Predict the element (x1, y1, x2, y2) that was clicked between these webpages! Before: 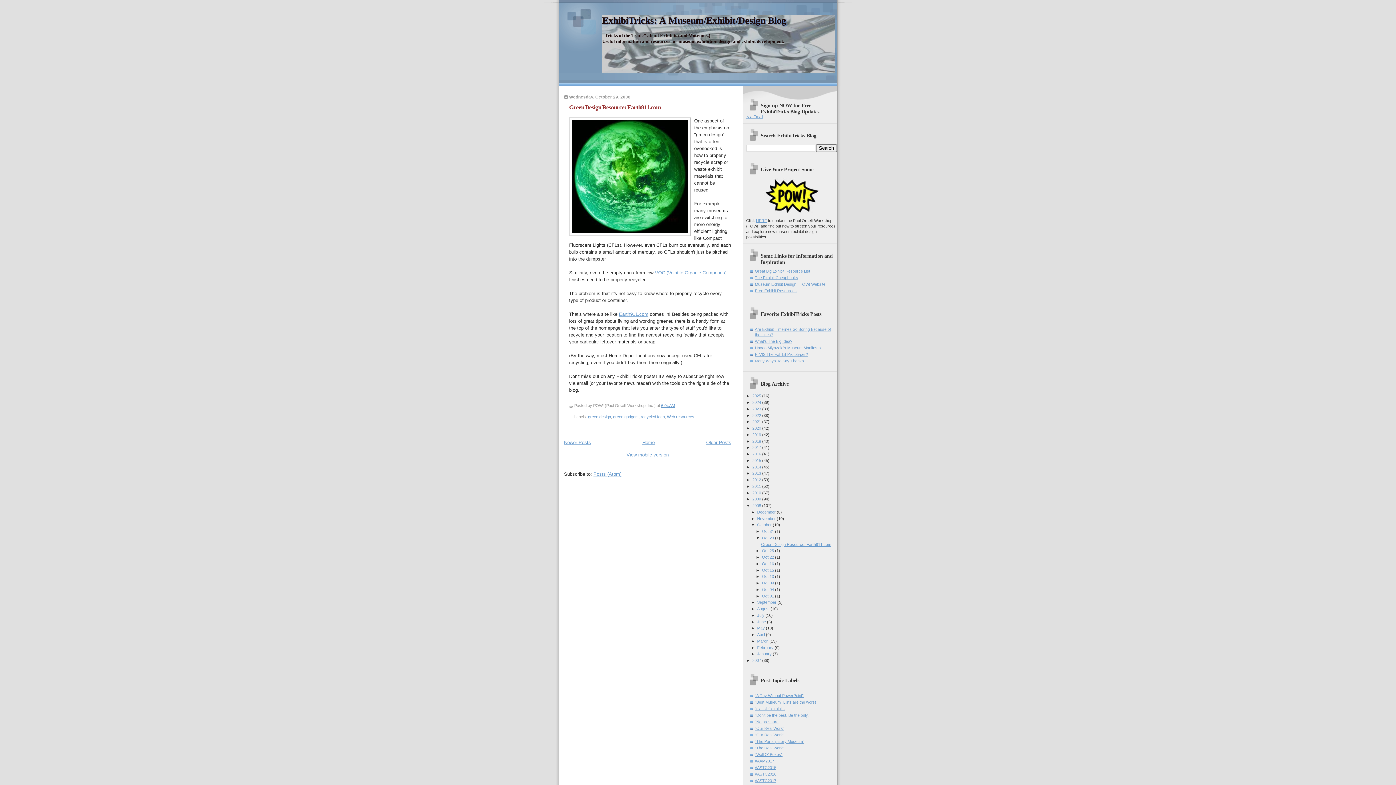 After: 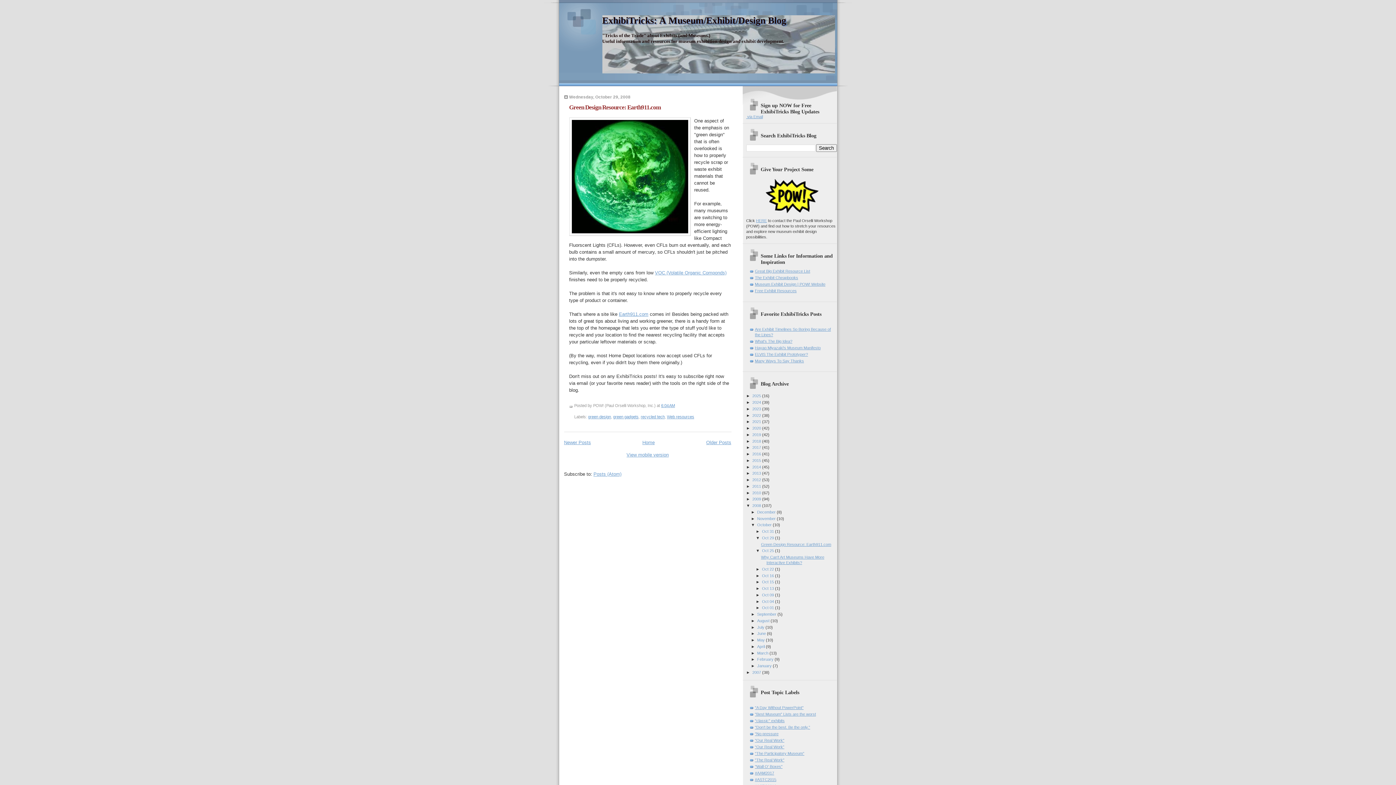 Action: bbox: (756, 548, 762, 553) label: ►  